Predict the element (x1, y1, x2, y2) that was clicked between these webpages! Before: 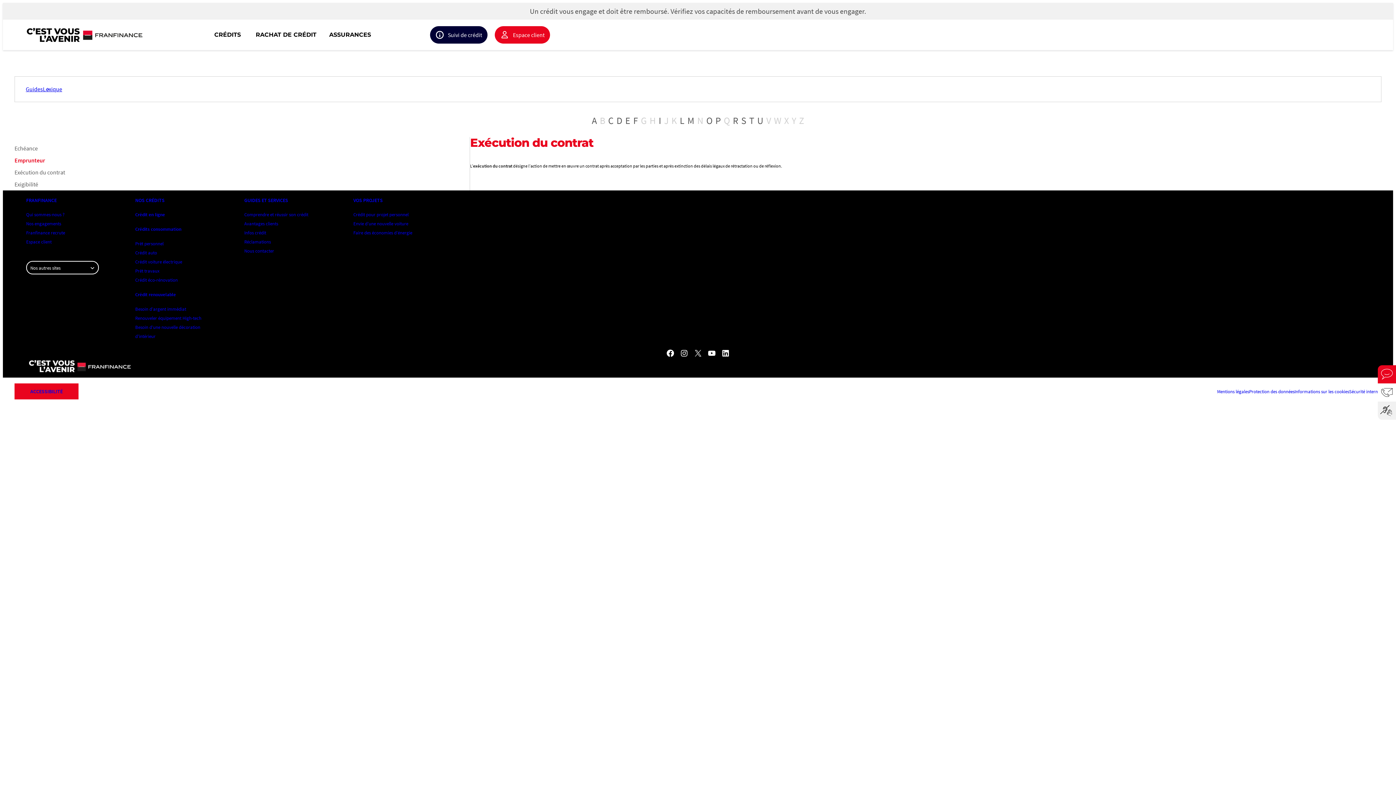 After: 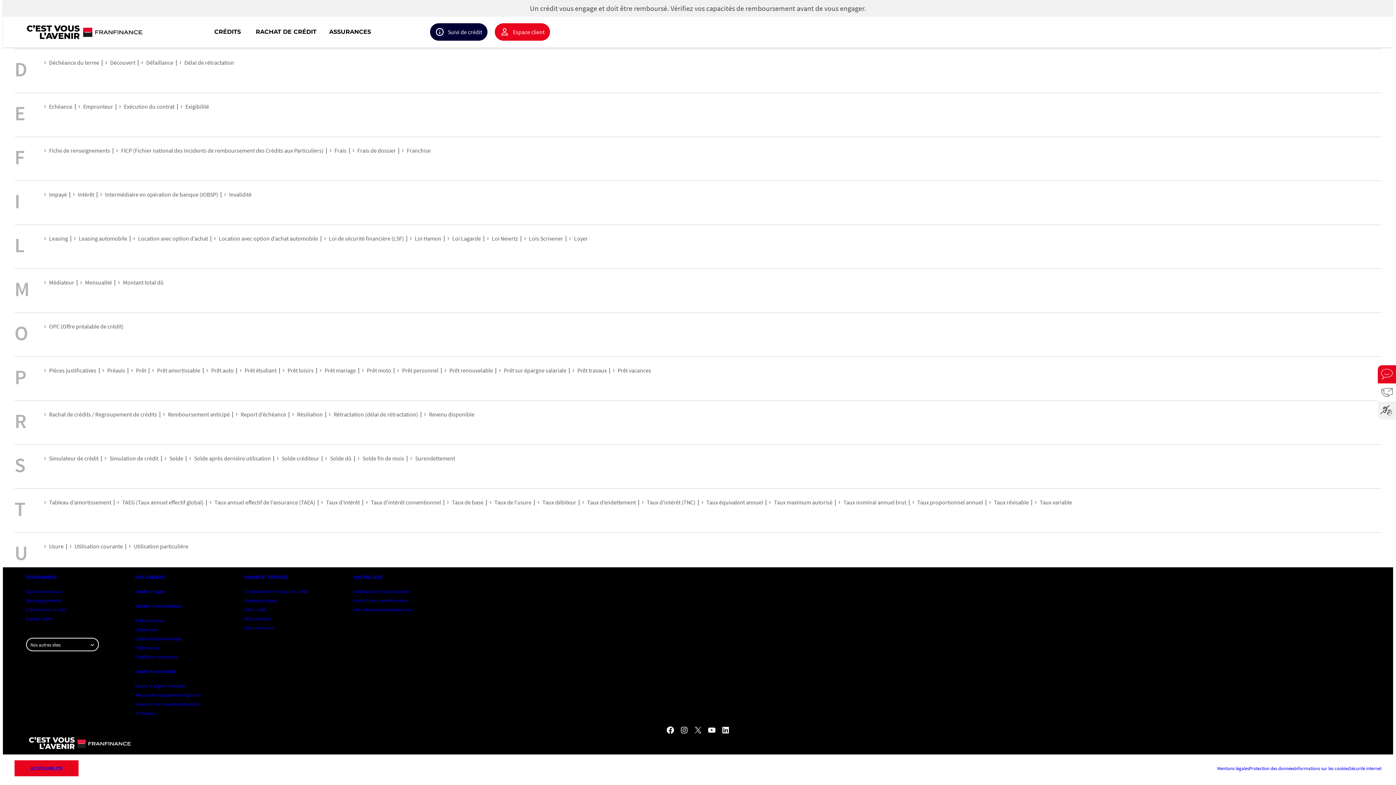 Action: bbox: (687, 114, 694, 126) label: M